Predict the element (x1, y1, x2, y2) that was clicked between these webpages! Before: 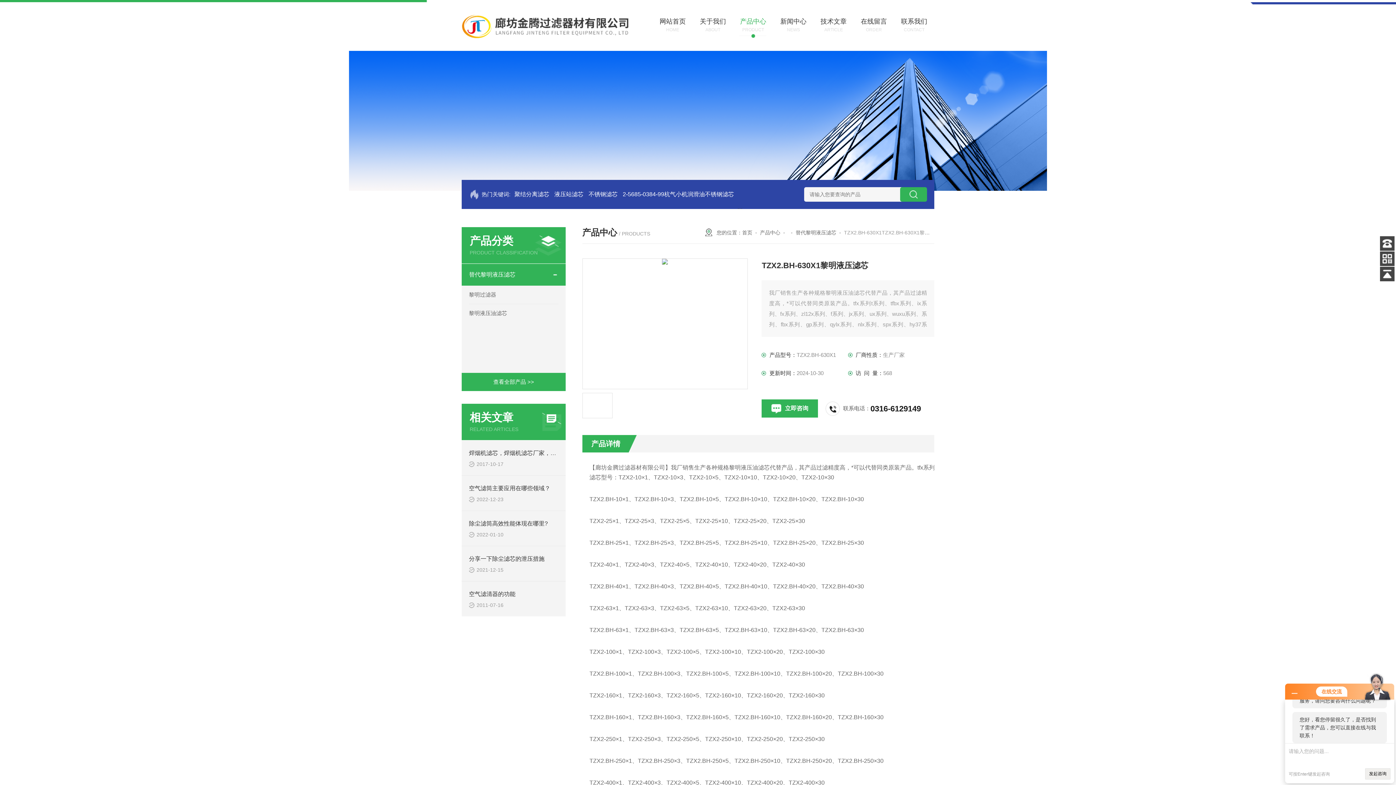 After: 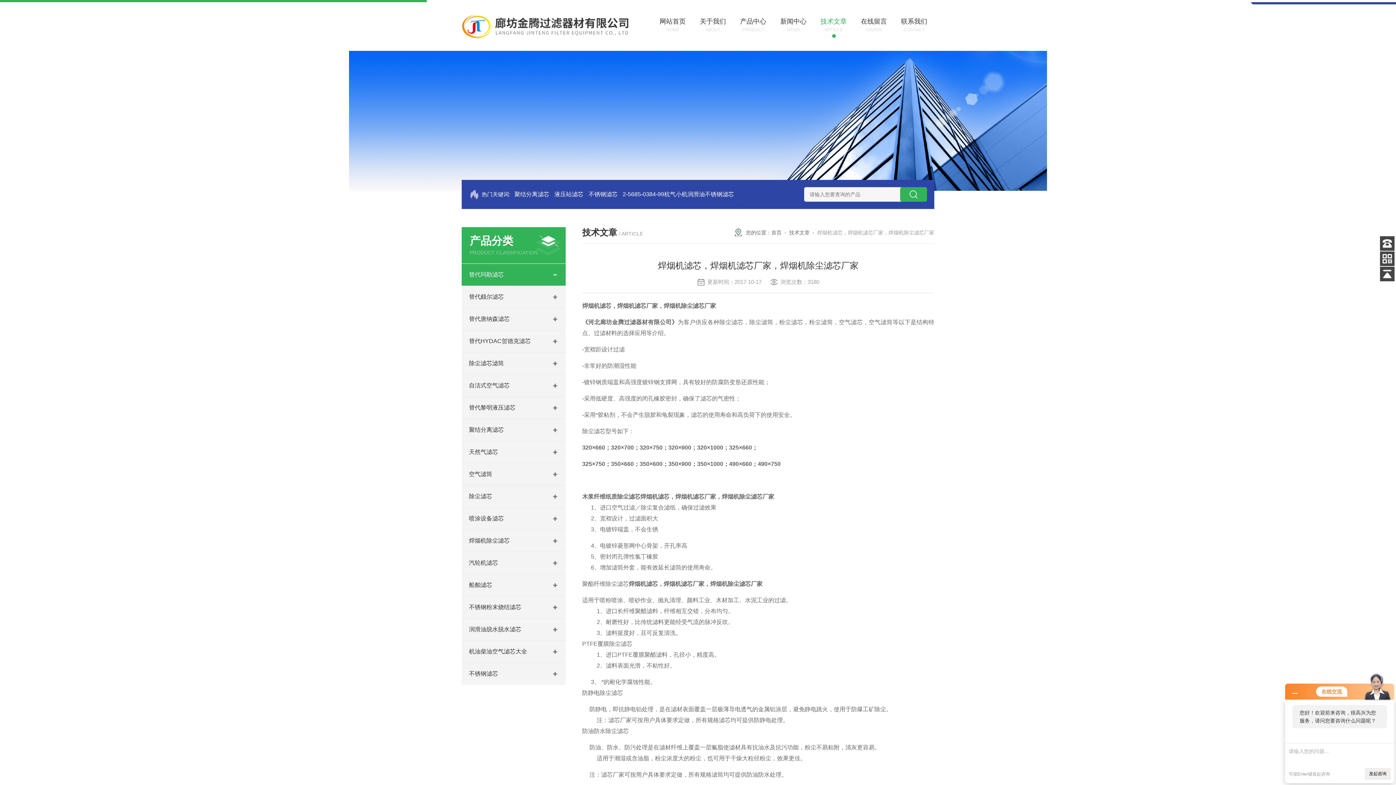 Action: bbox: (469, 450, 602, 456) label: 焊烟机滤芯，焊烟机滤芯厂家，焊烟机除尘滤芯厂家